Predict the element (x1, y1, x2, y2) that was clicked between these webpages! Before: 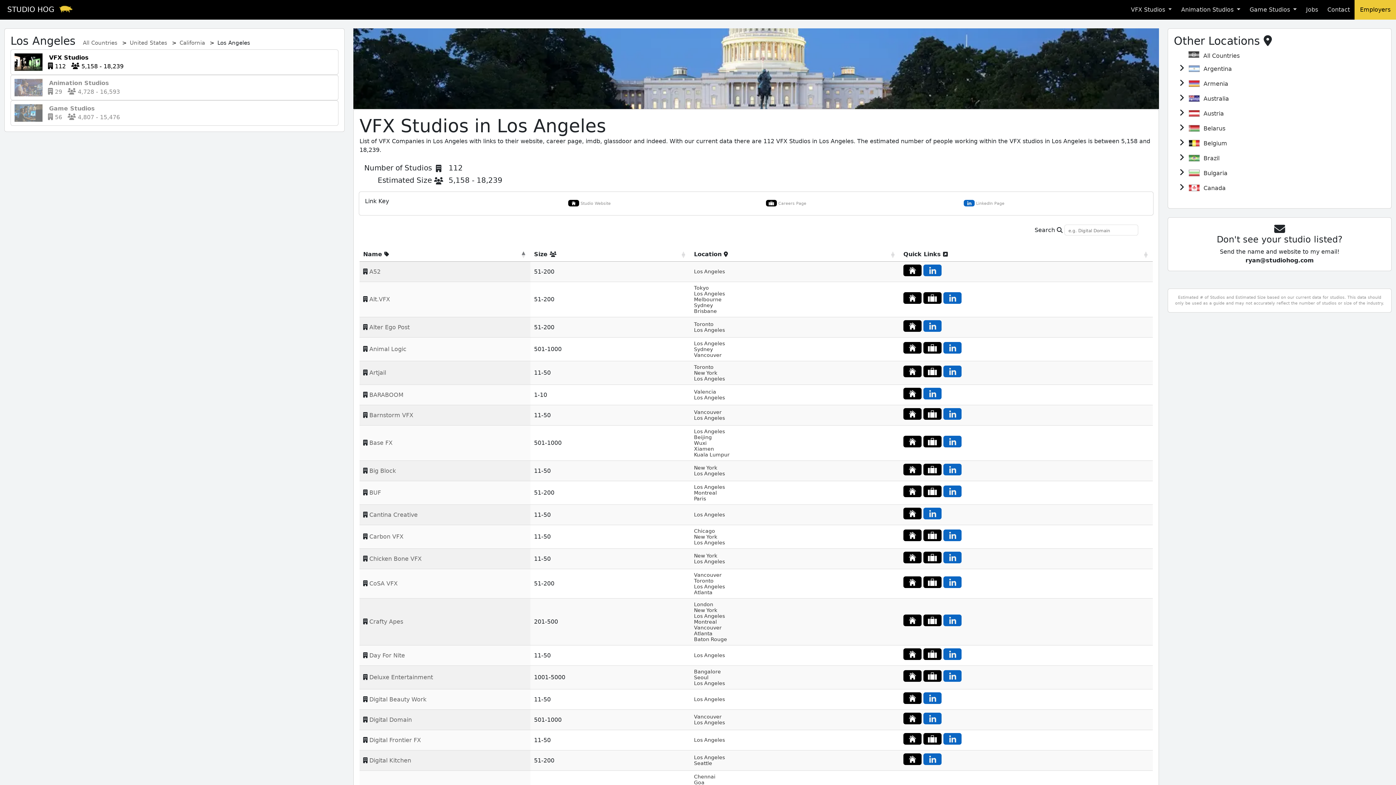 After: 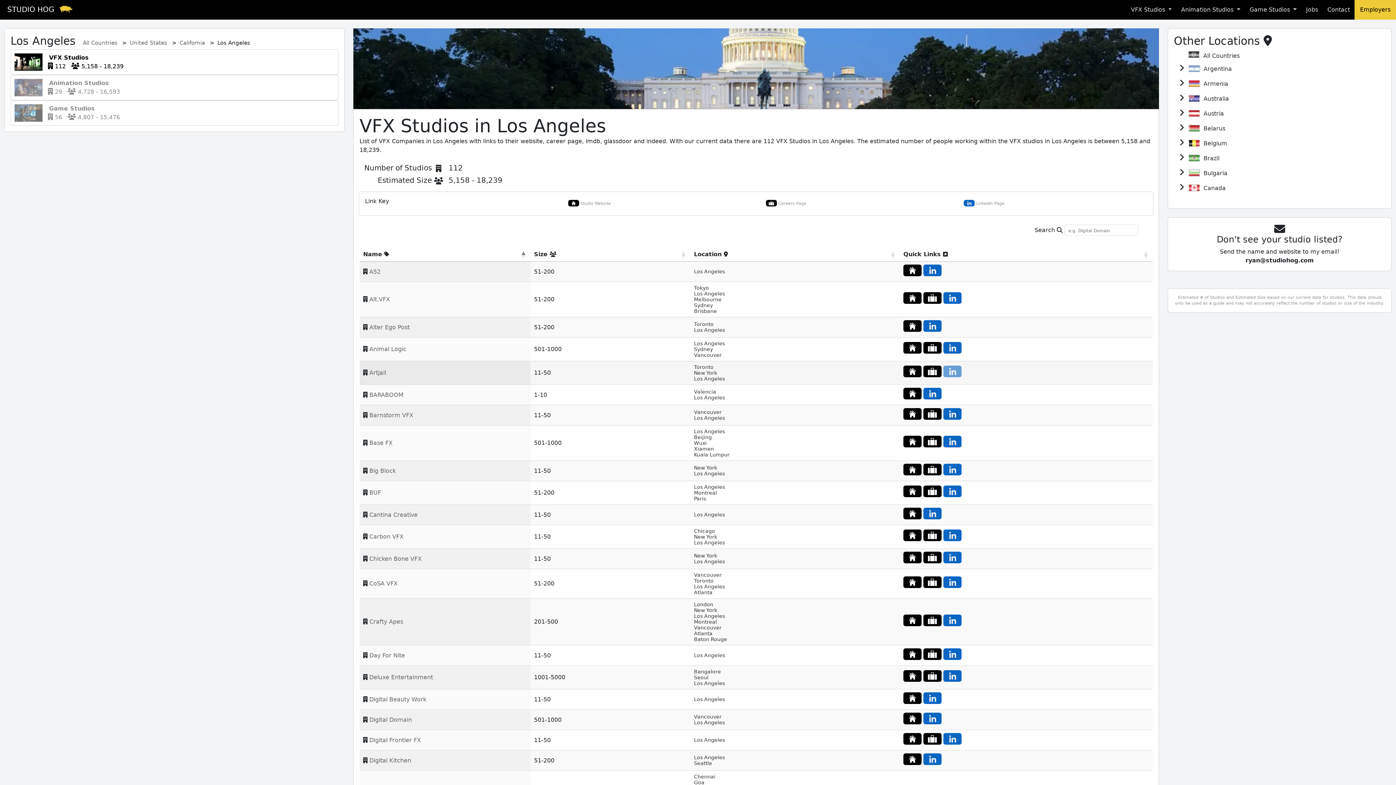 Action: bbox: (943, 369, 961, 376)